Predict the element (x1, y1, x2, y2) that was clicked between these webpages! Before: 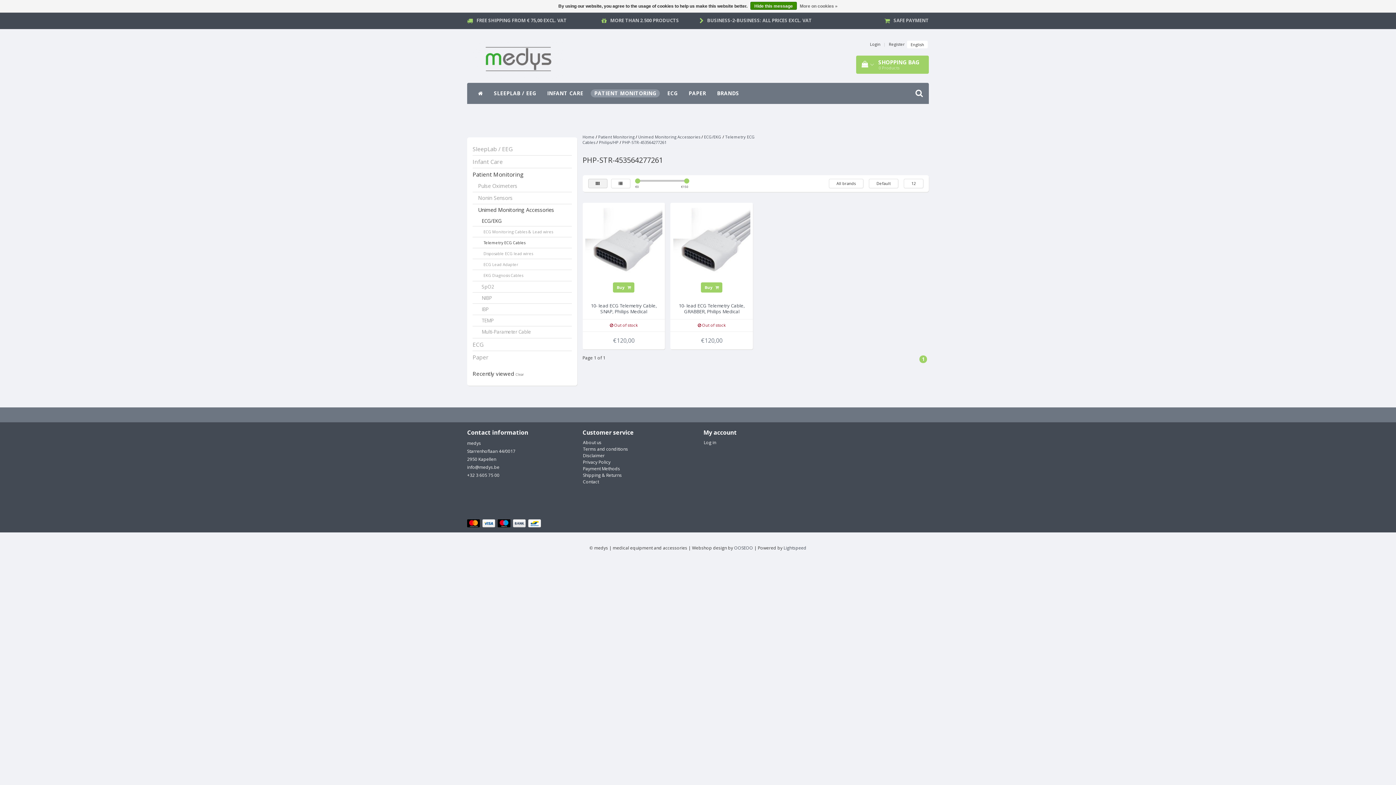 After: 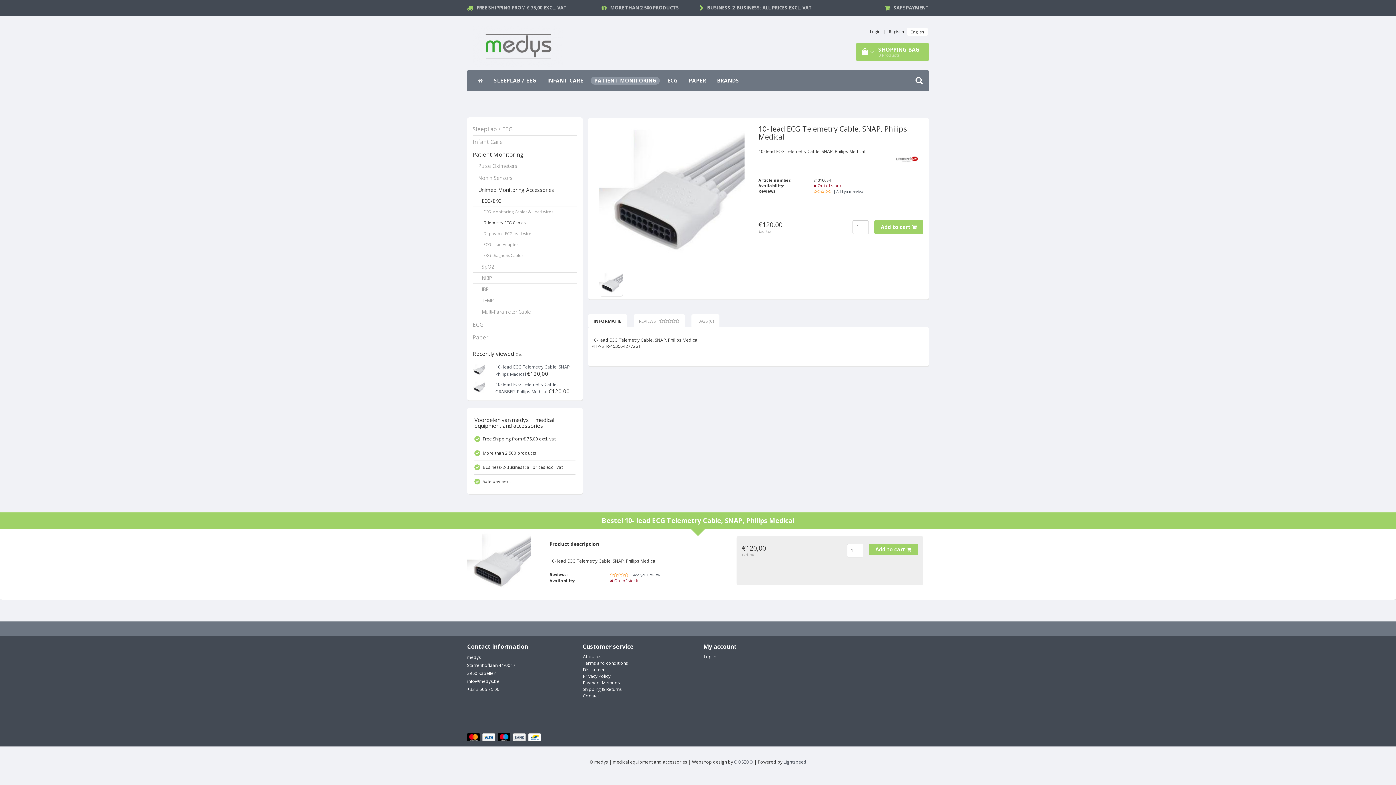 Action: bbox: (590, 302, 657, 315) label: 10- lead ECG Telemetry Cable, SNAP, Philips Medical